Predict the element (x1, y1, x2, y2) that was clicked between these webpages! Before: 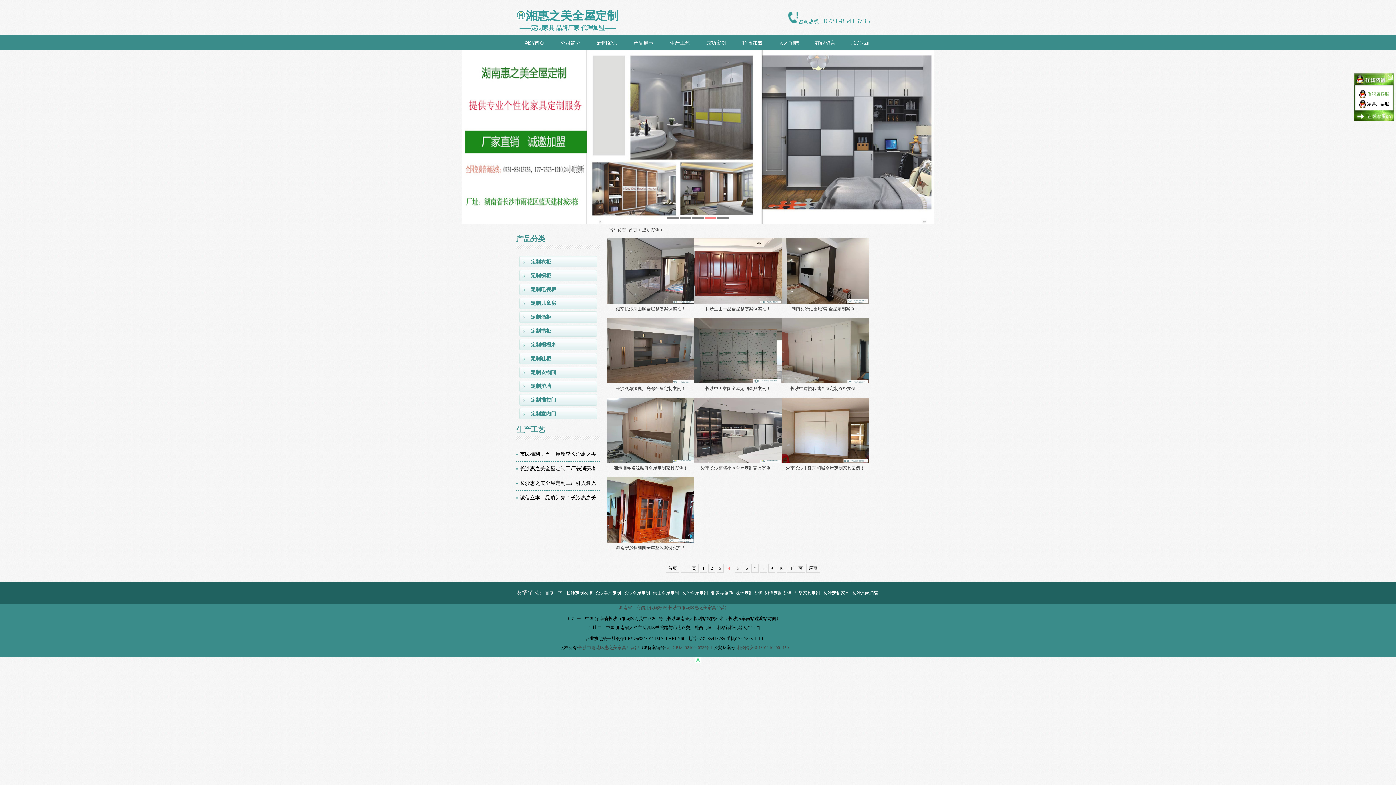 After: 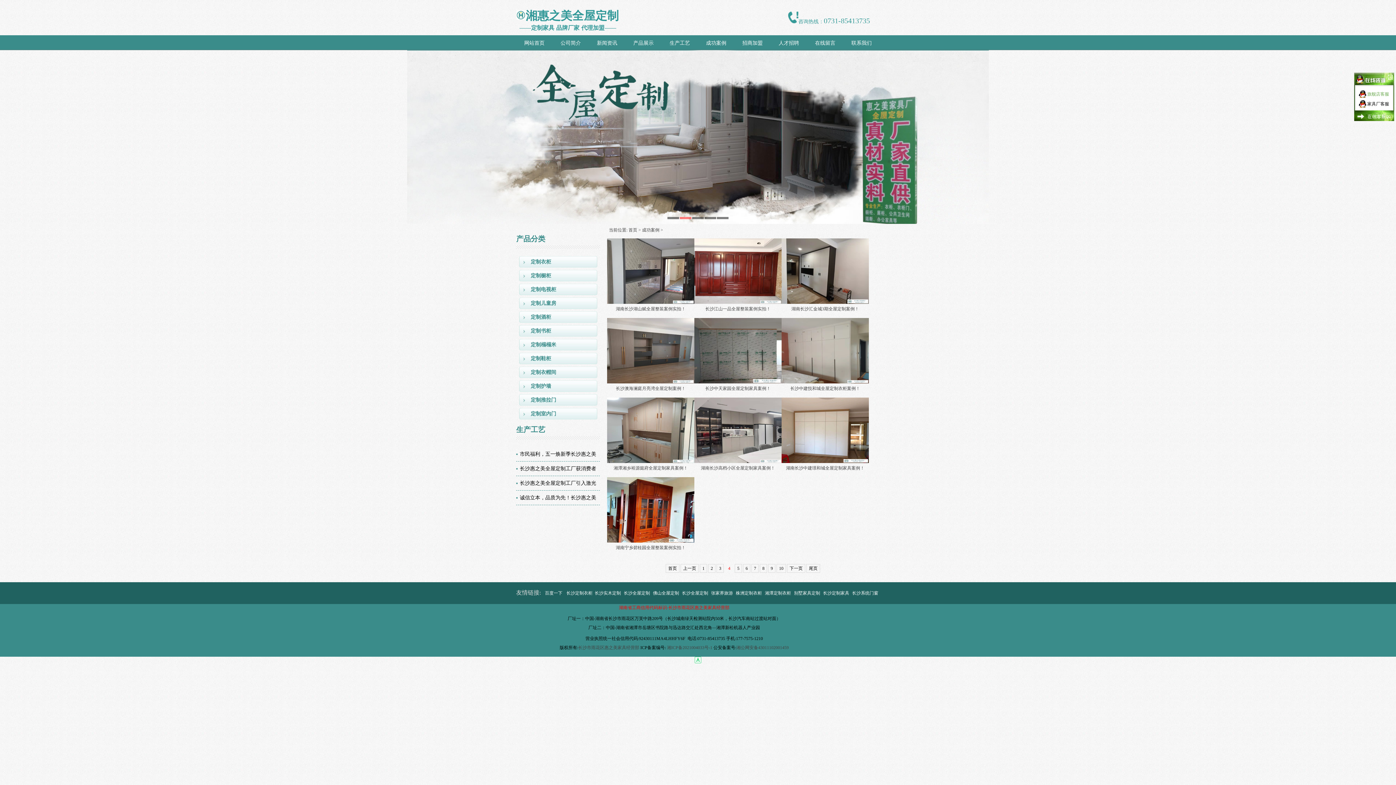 Action: bbox: (619, 605, 729, 610) label: 湖南省工商信用代码标识-长沙市雨花区惠之美家具经营部